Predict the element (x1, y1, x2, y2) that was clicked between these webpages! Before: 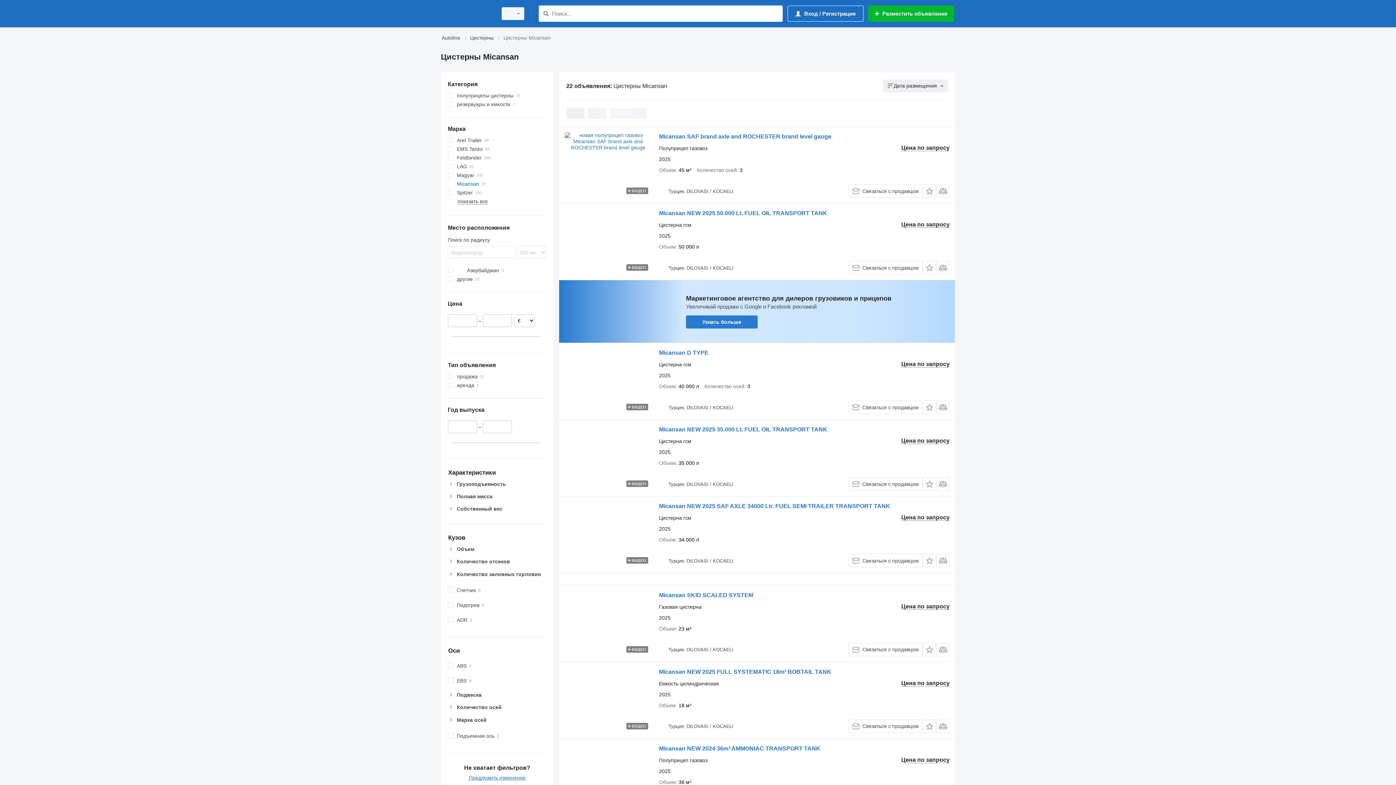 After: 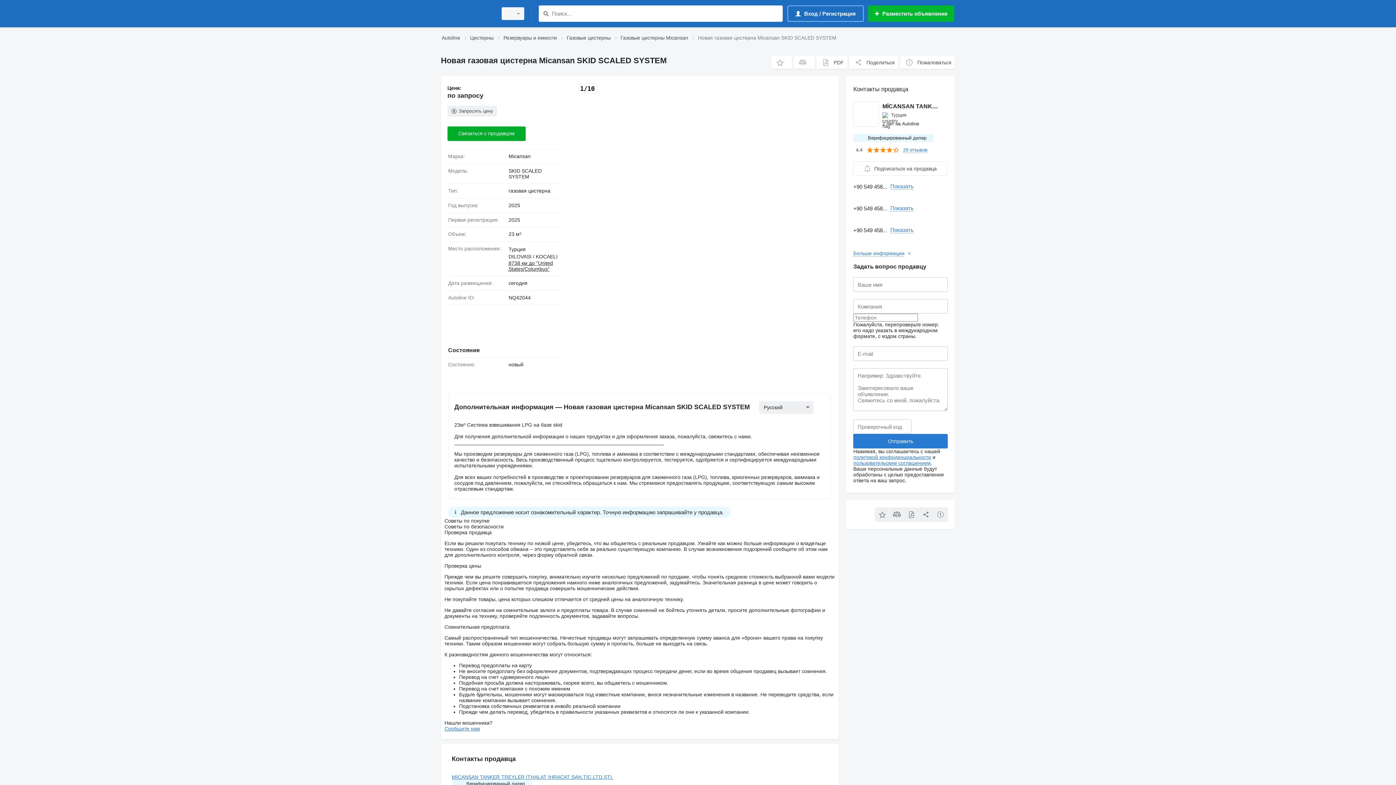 Action: bbox: (659, 592, 753, 600) label: Micansan SKID SCALED SYSTEM